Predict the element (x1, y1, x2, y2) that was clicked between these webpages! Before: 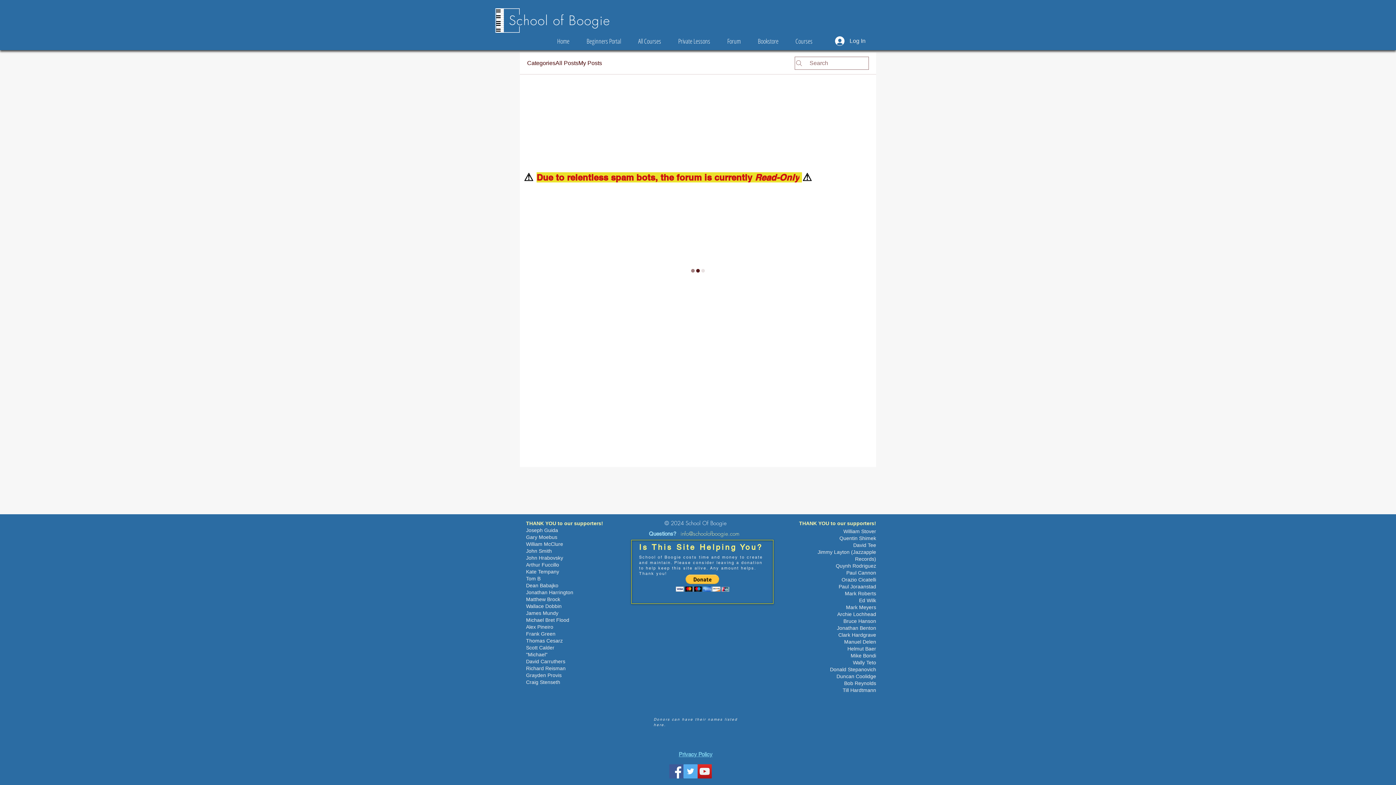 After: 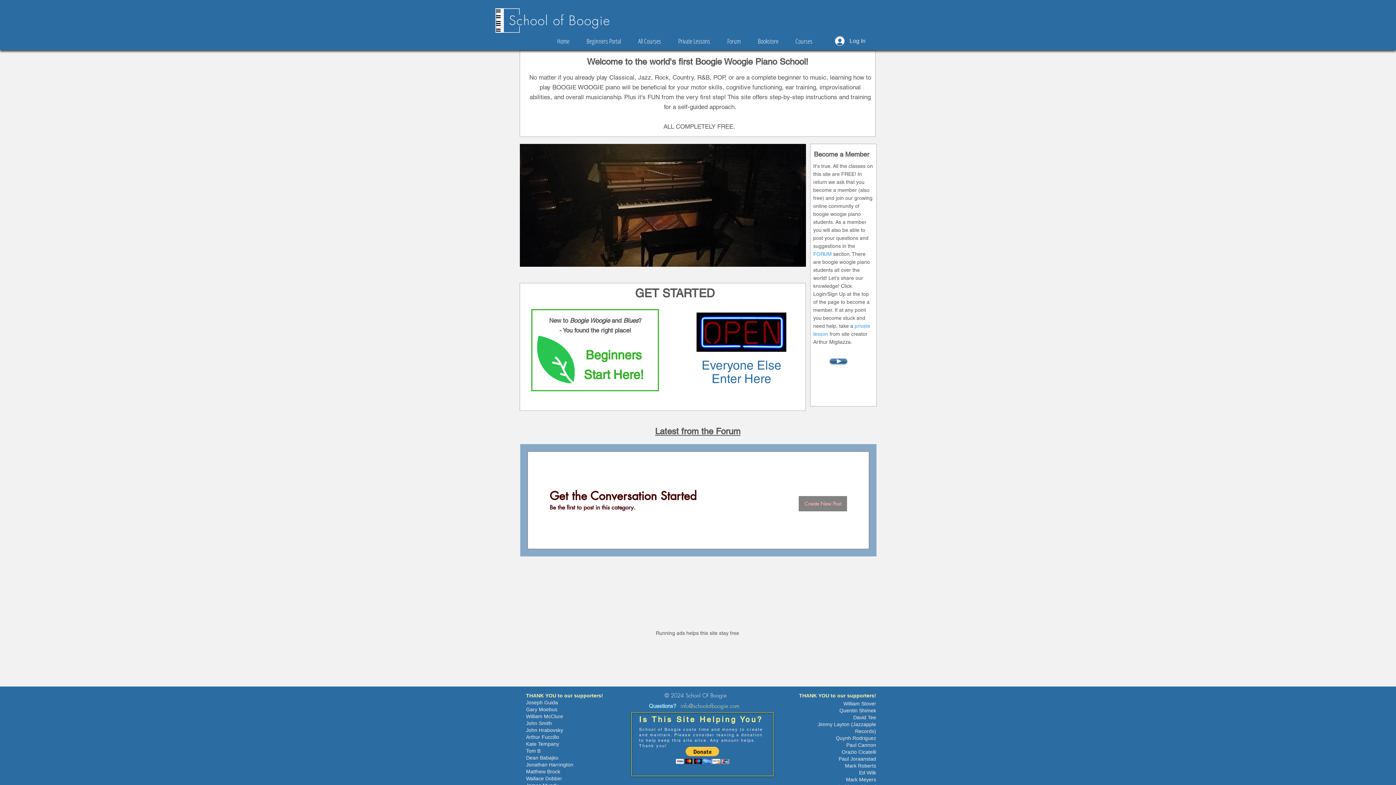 Action: bbox: (496, 8, 504, 32)